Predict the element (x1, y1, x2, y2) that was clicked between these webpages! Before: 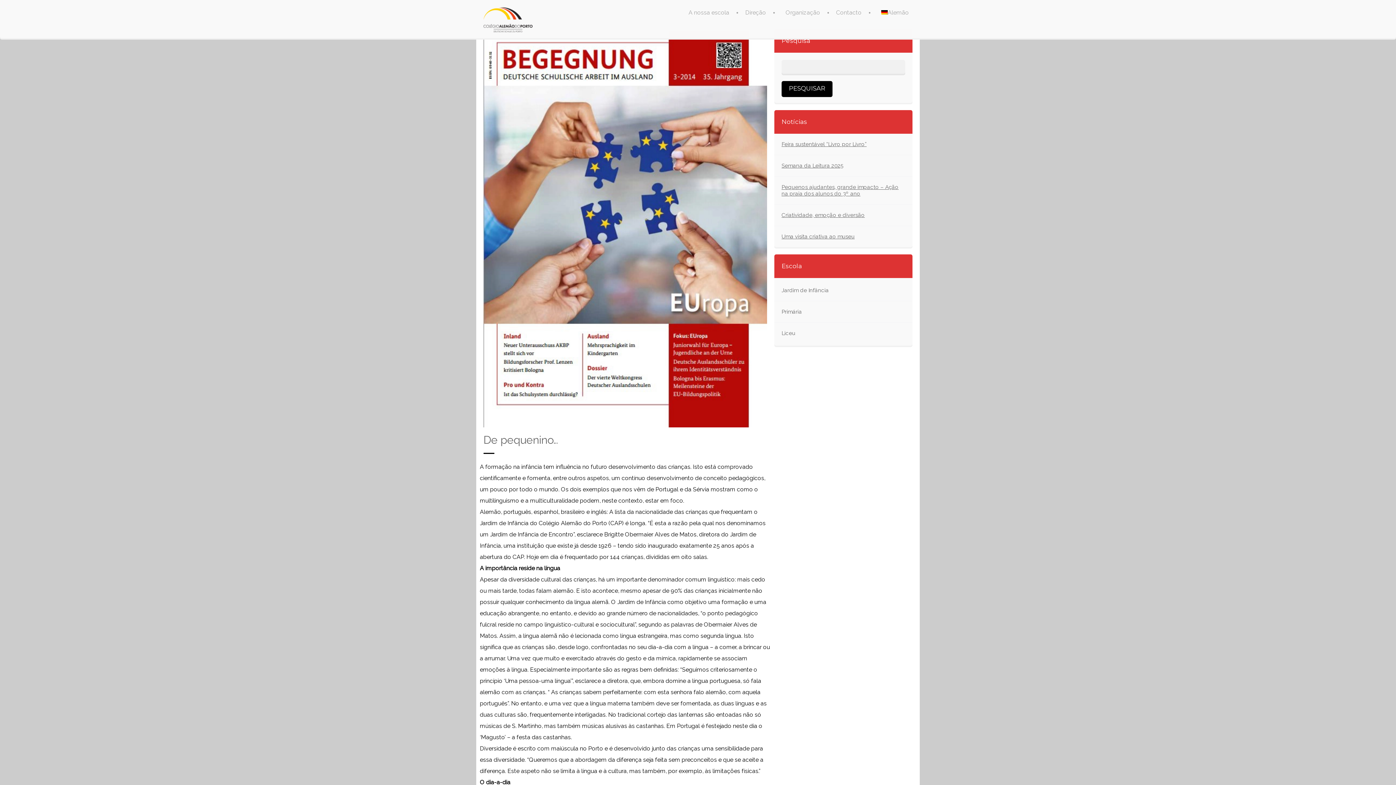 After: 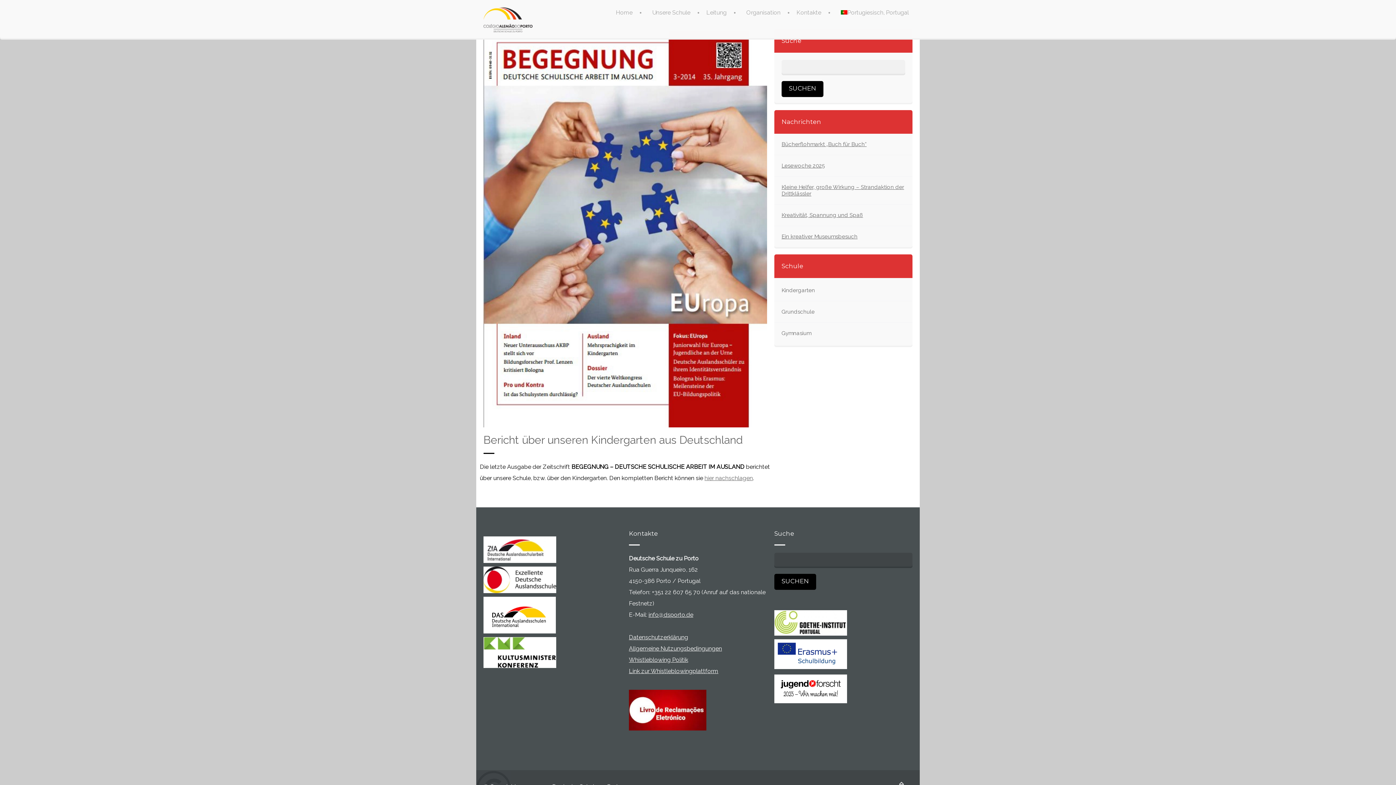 Action: label: Alemão bbox: (881, 3, 909, 10)